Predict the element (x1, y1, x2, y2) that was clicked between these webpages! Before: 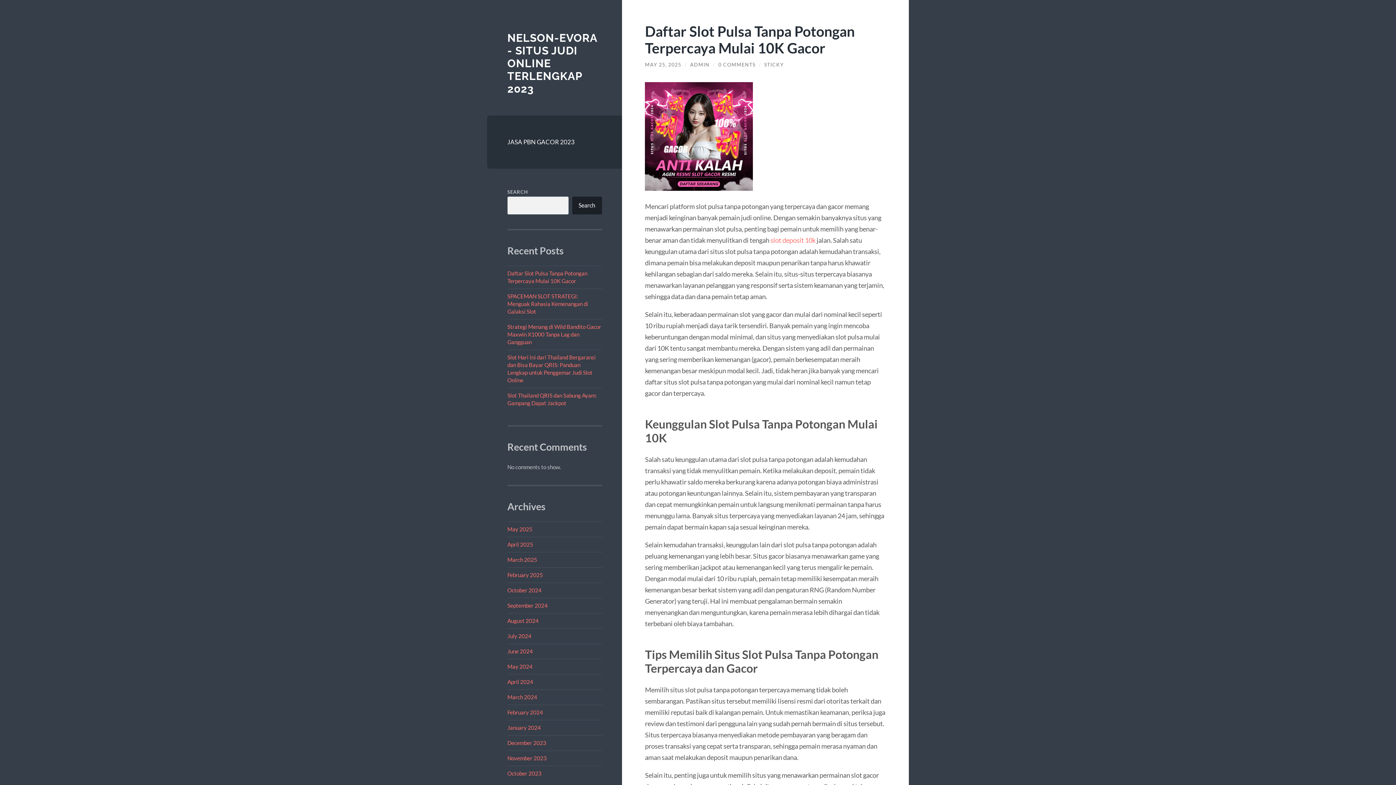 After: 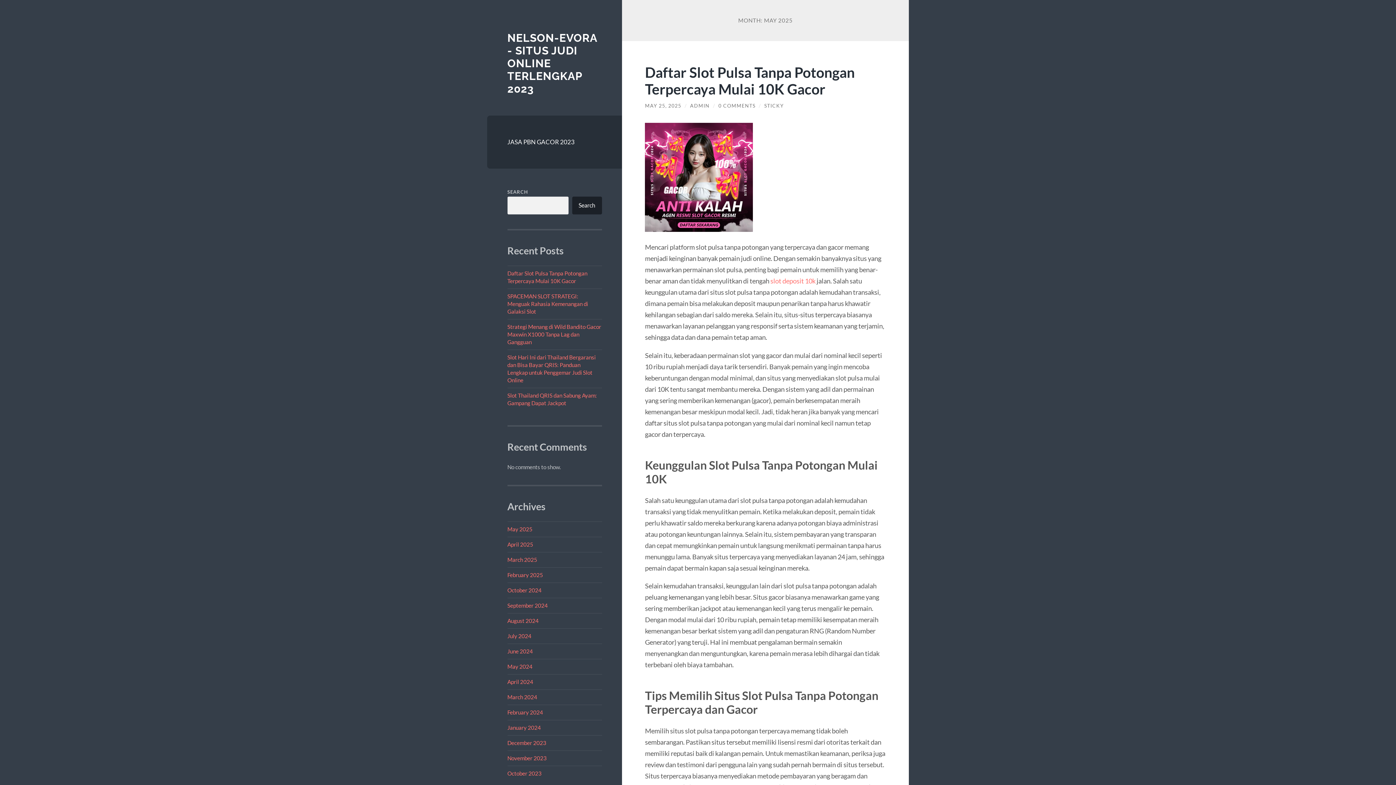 Action: label: May 2025 bbox: (507, 526, 532, 532)